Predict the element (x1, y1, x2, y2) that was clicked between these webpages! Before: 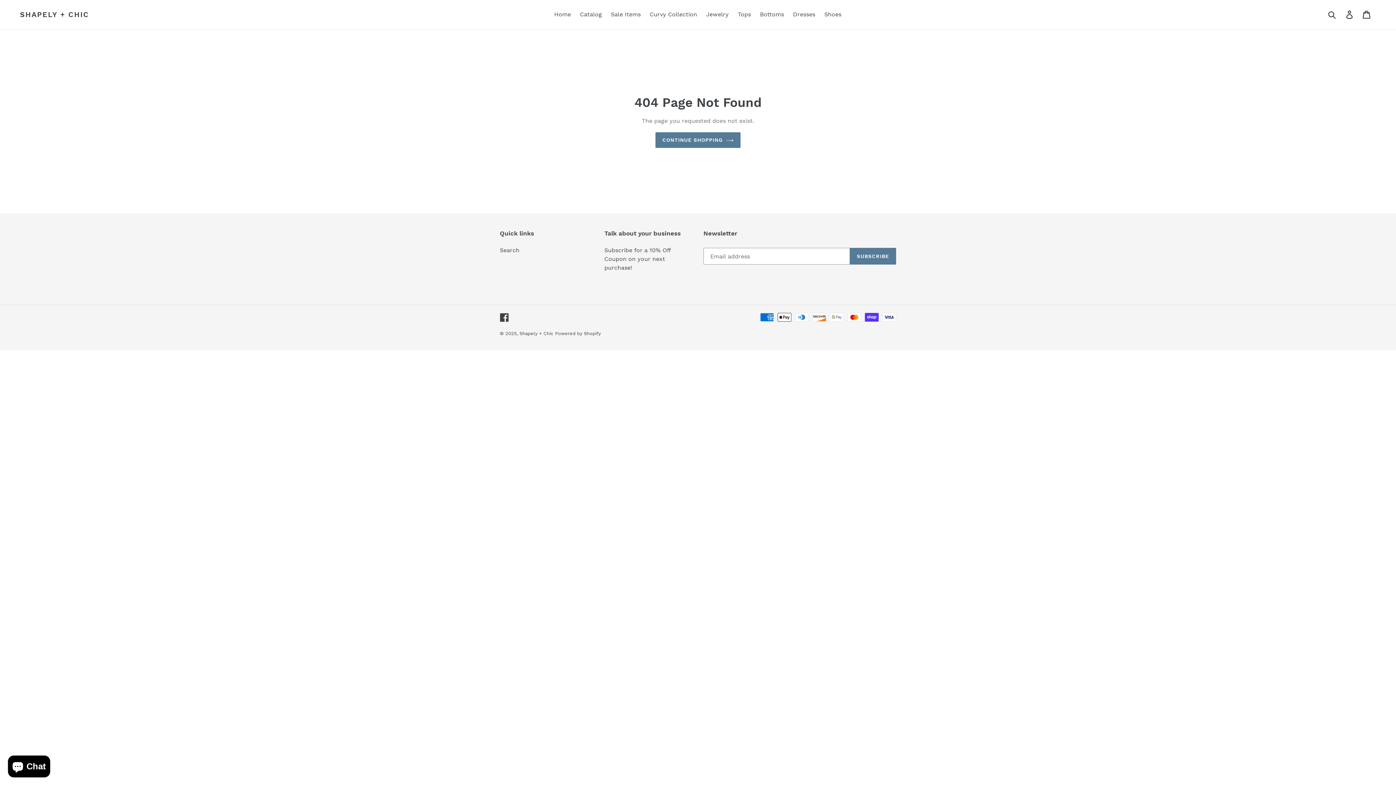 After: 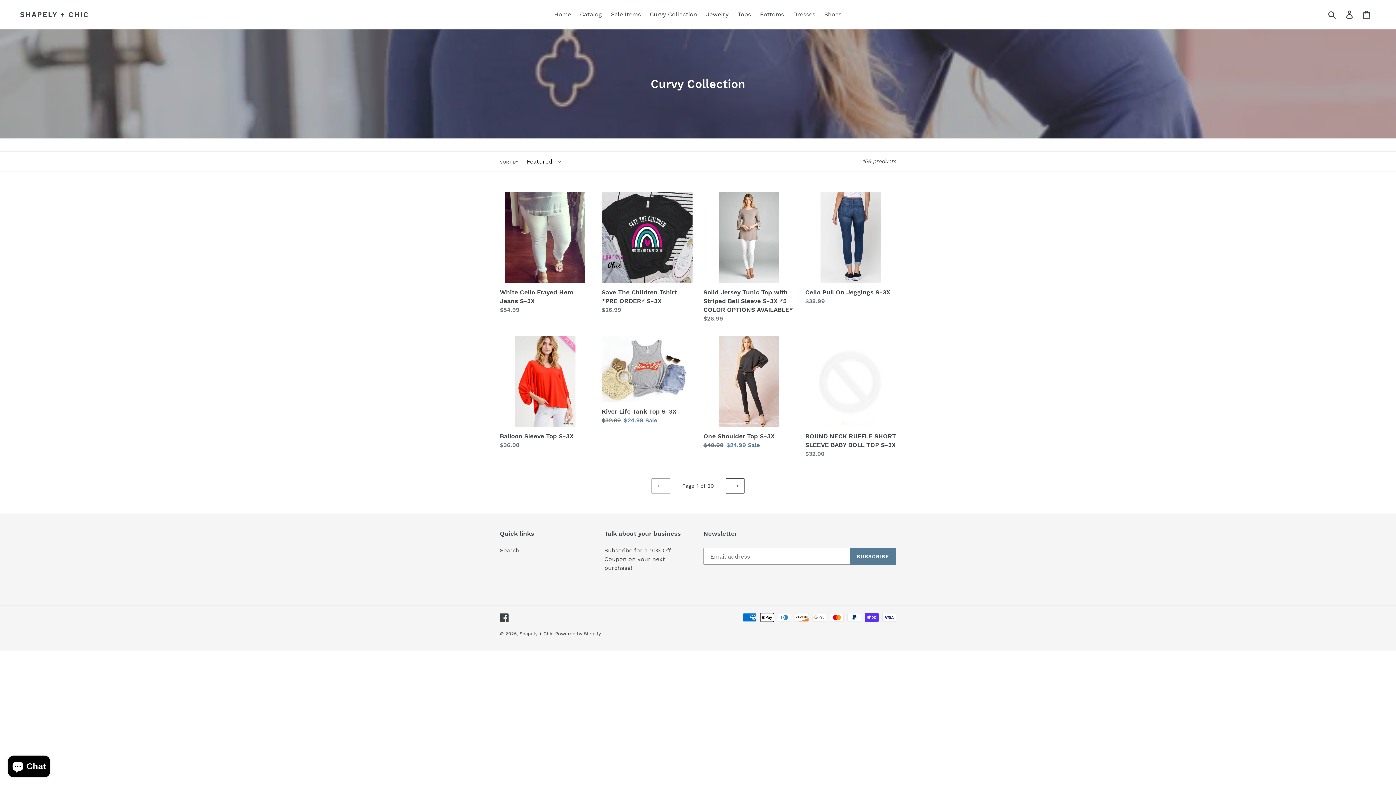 Action: label: Curvy Collection bbox: (646, 9, 700, 20)